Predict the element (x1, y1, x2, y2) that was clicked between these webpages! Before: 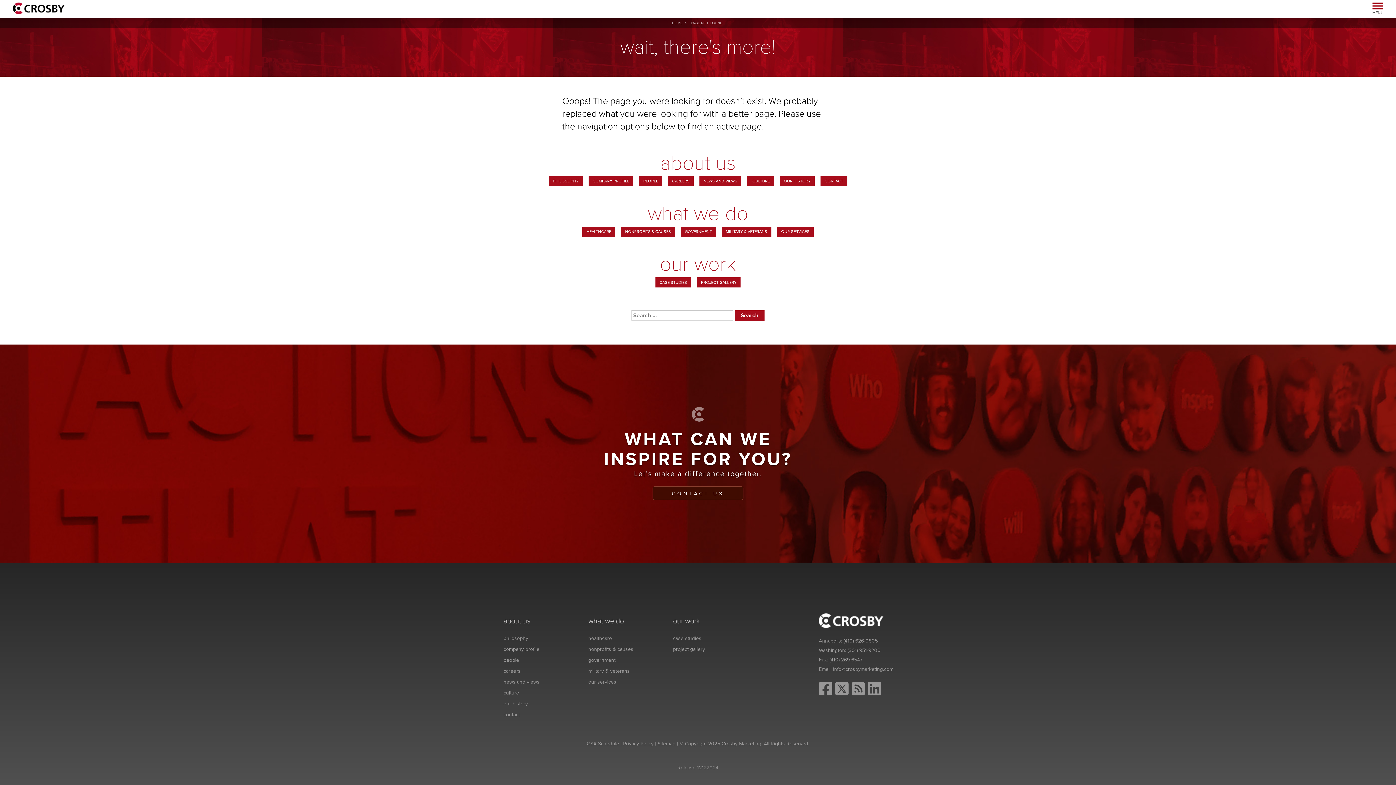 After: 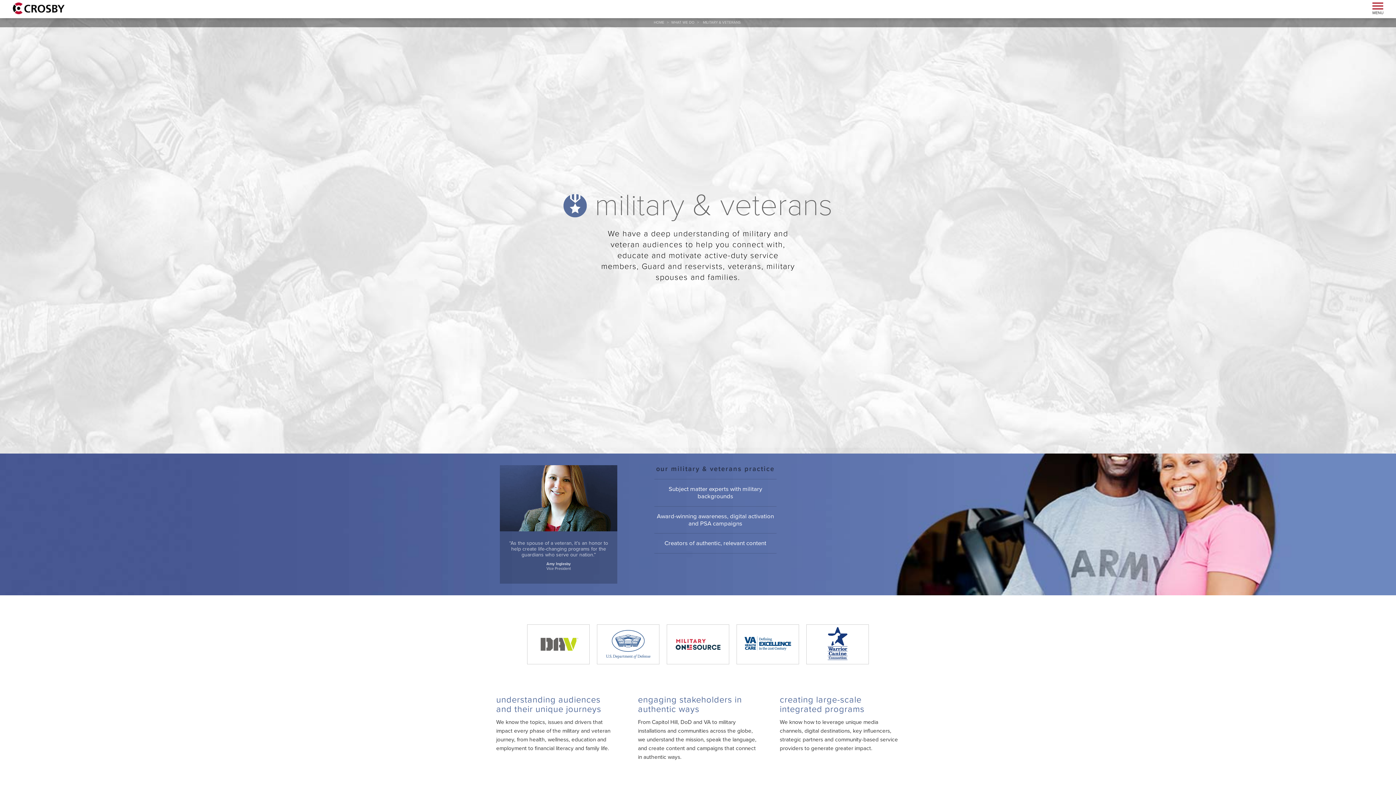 Action: label: MILITARY & VETERANS bbox: (721, 226, 771, 236)